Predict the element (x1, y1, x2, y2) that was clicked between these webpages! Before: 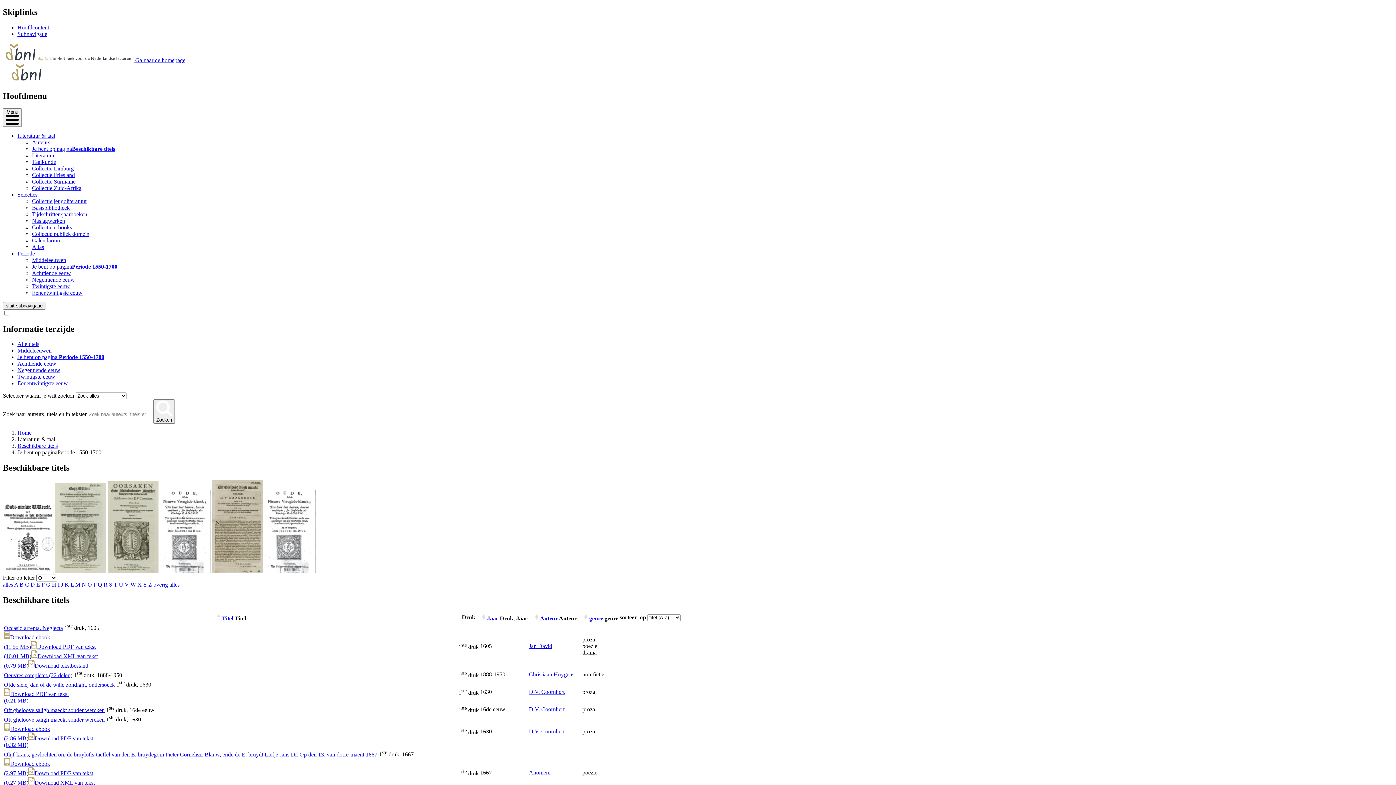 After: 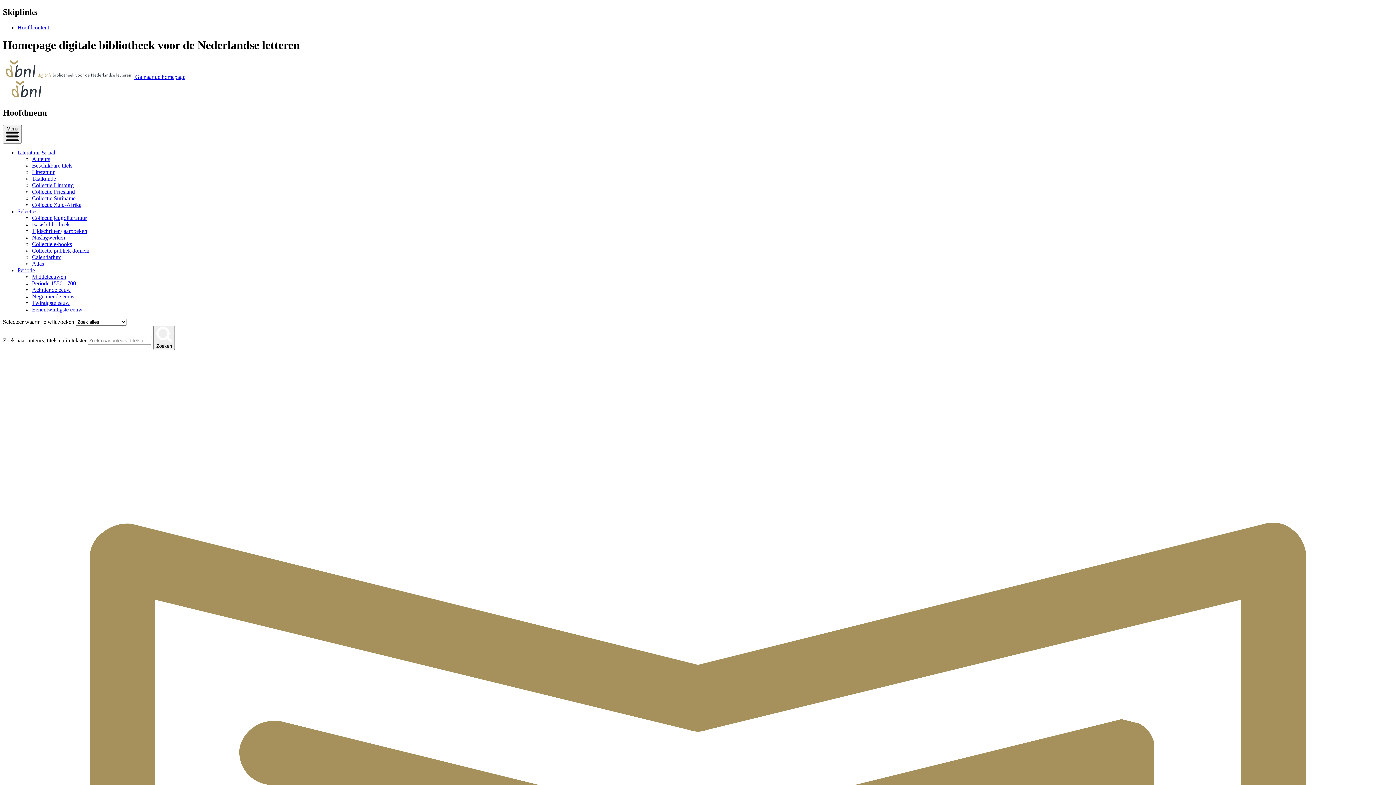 Action: label: Home bbox: (17, 429, 31, 436)